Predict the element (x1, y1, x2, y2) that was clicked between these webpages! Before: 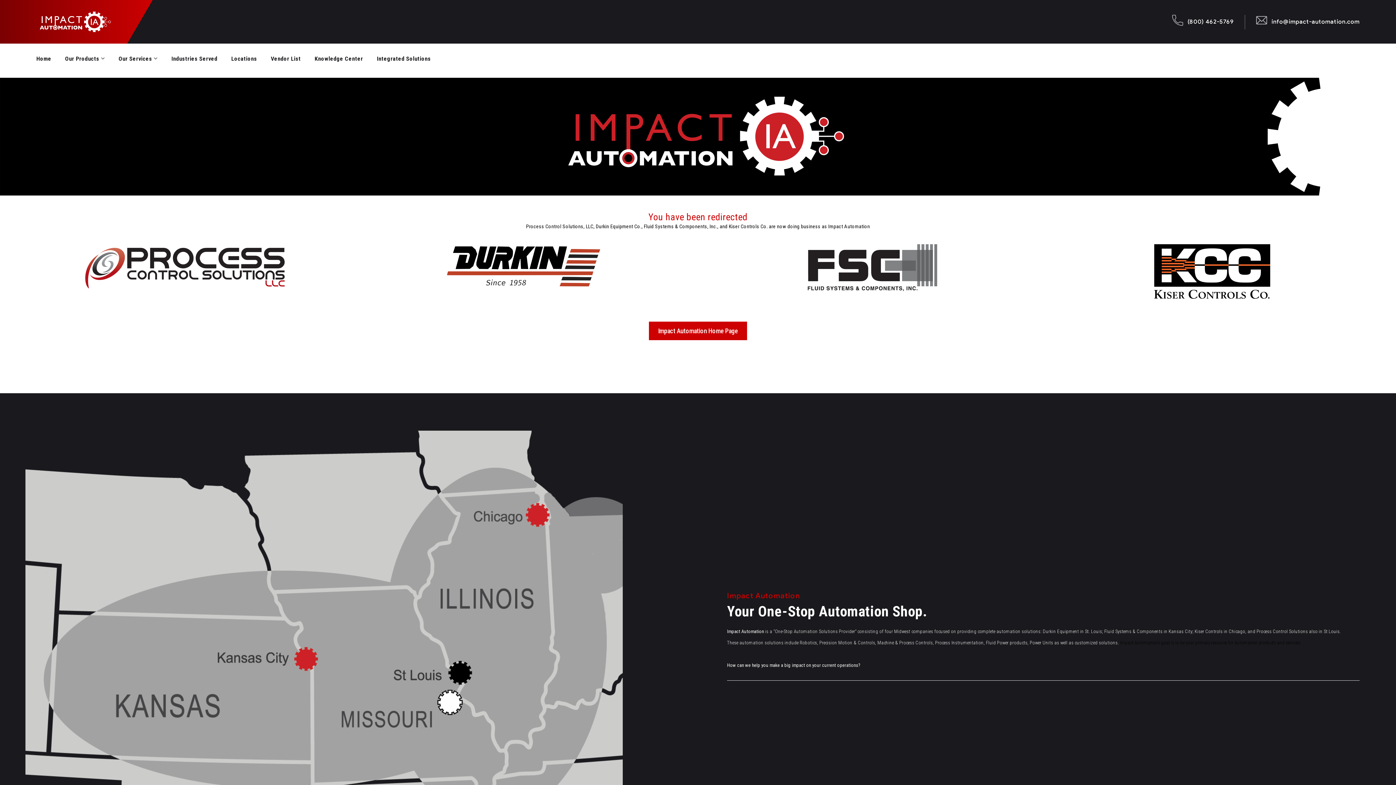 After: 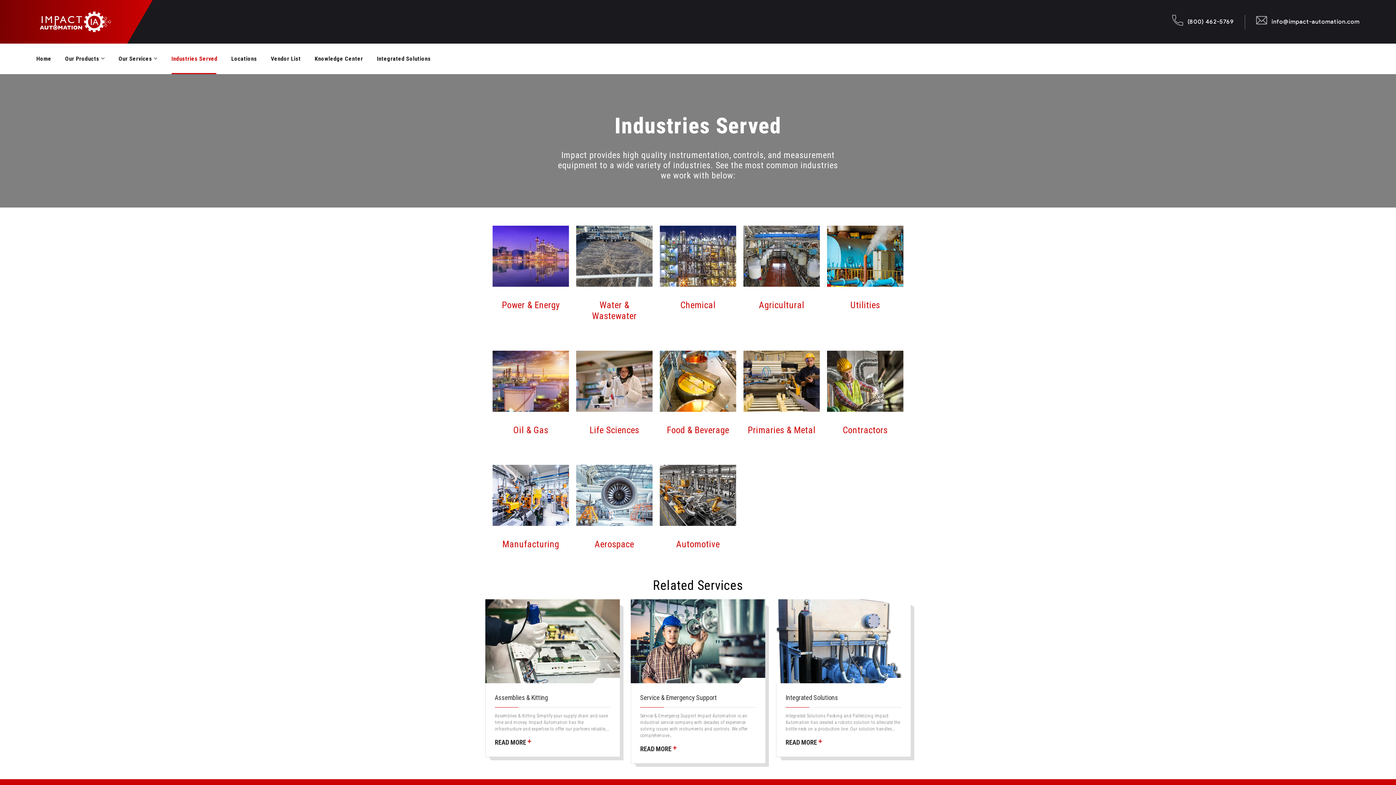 Action: label: Industries Served bbox: (171, 43, 217, 74)